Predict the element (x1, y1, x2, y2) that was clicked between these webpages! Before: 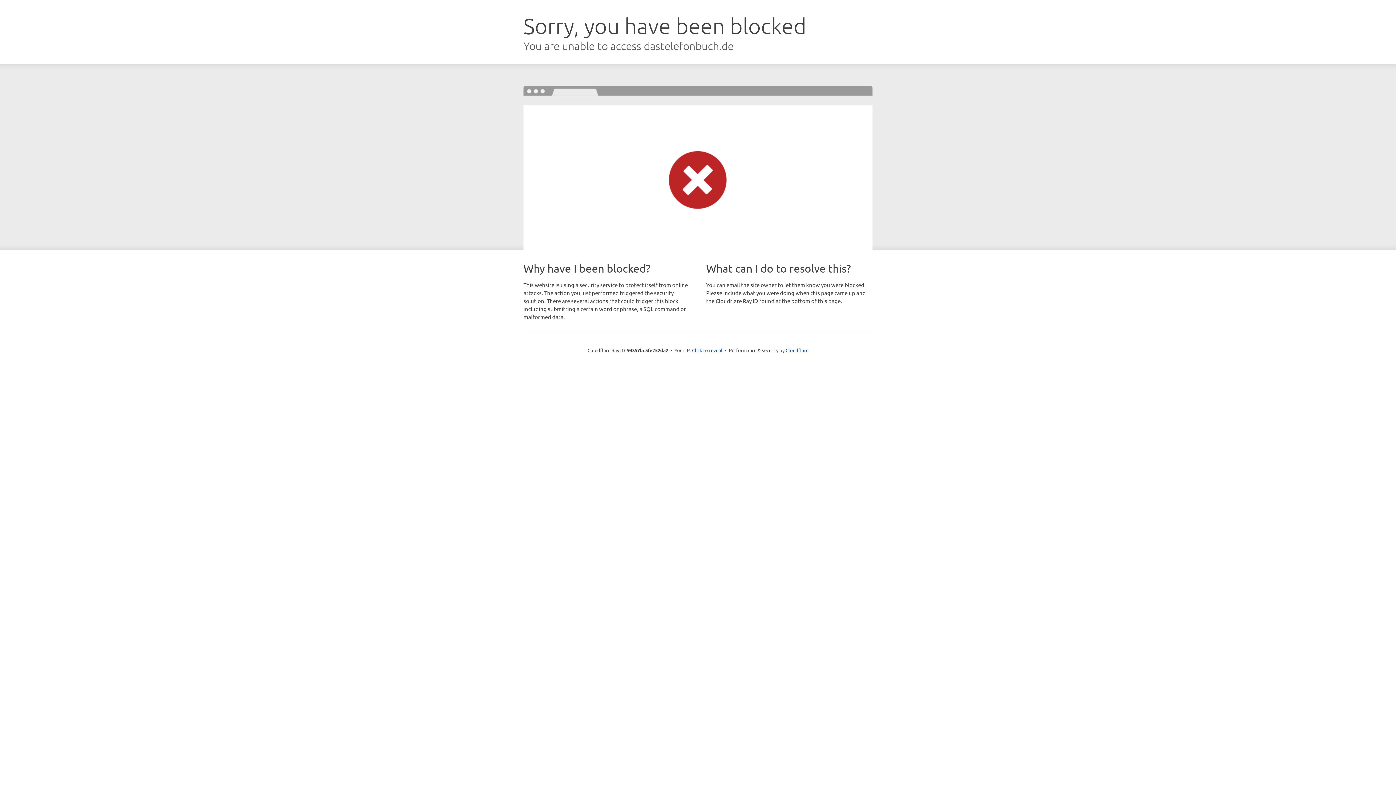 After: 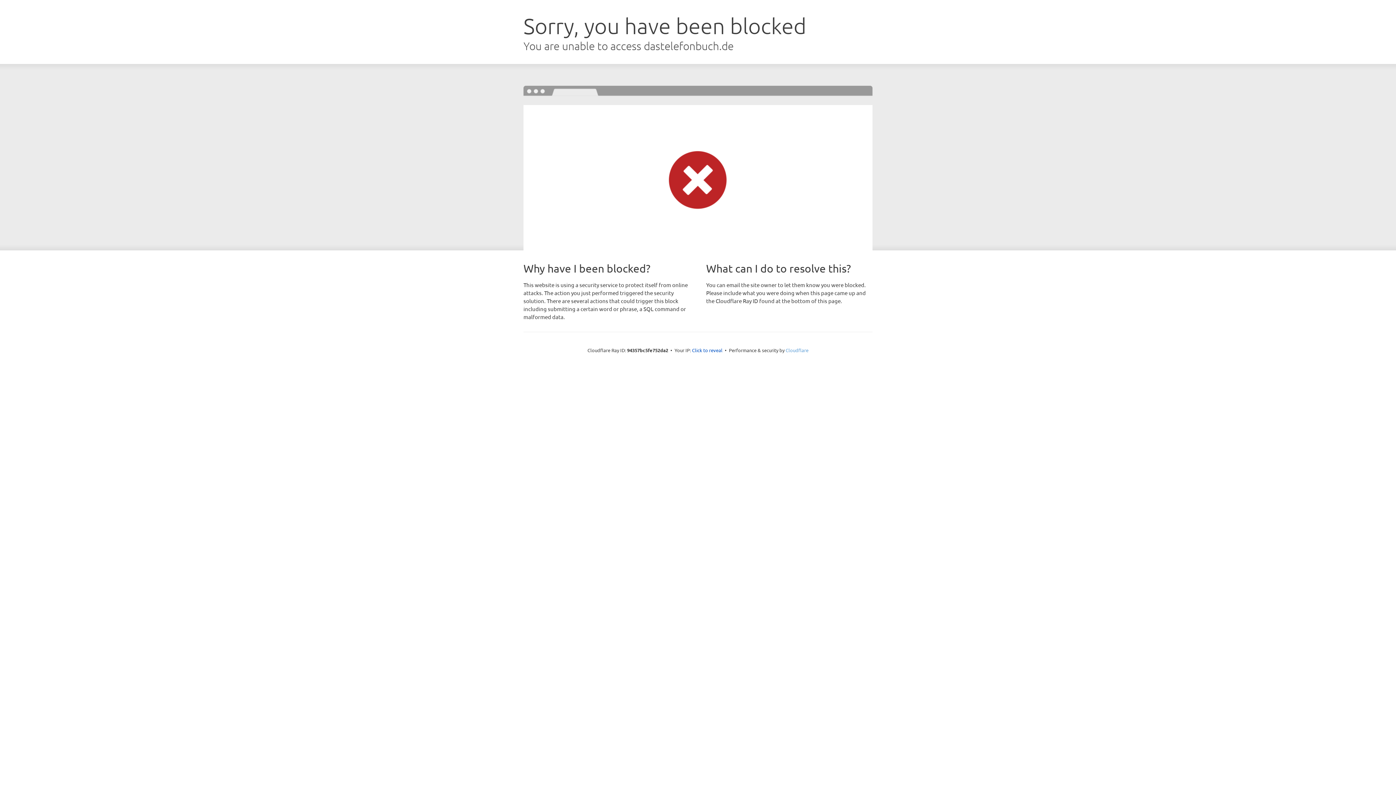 Action: bbox: (785, 347, 808, 353) label: Cloudflare